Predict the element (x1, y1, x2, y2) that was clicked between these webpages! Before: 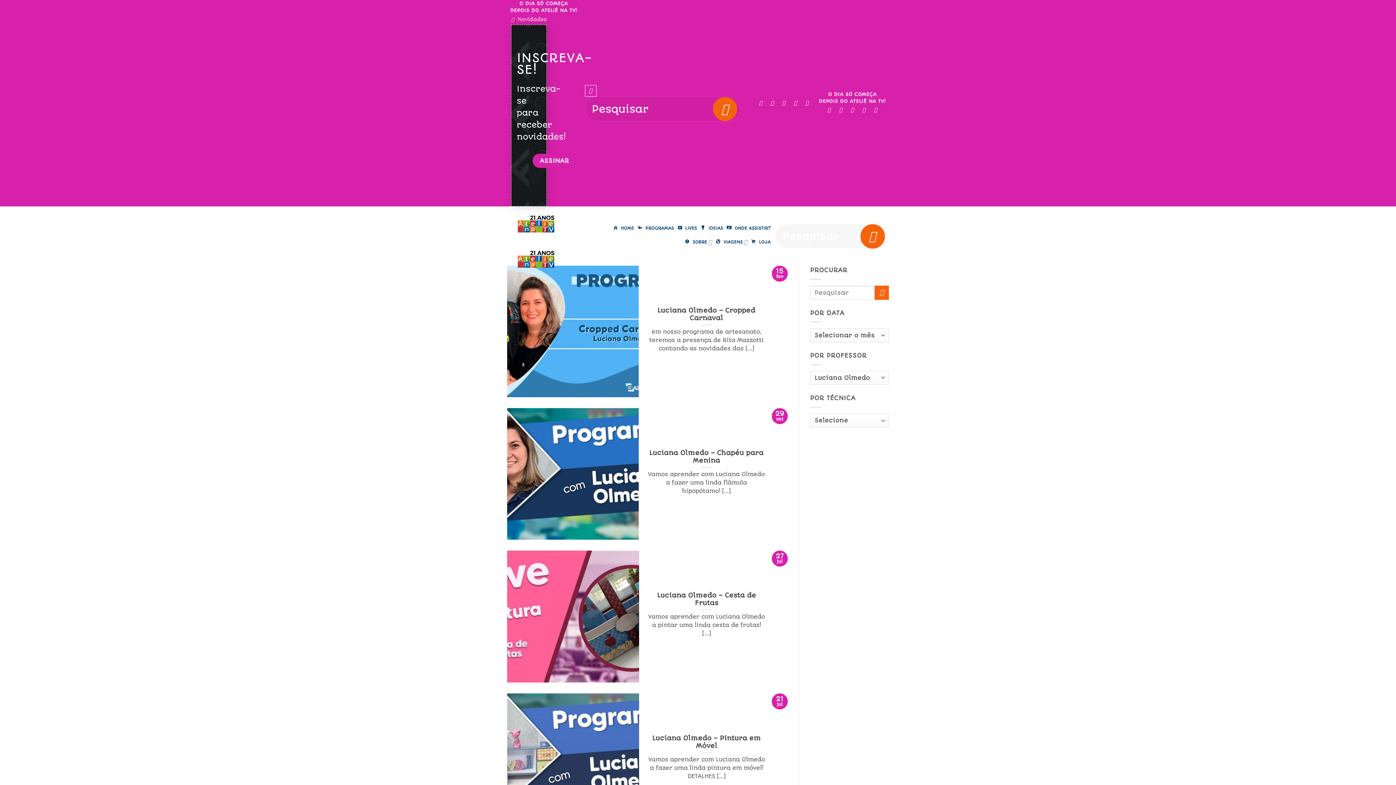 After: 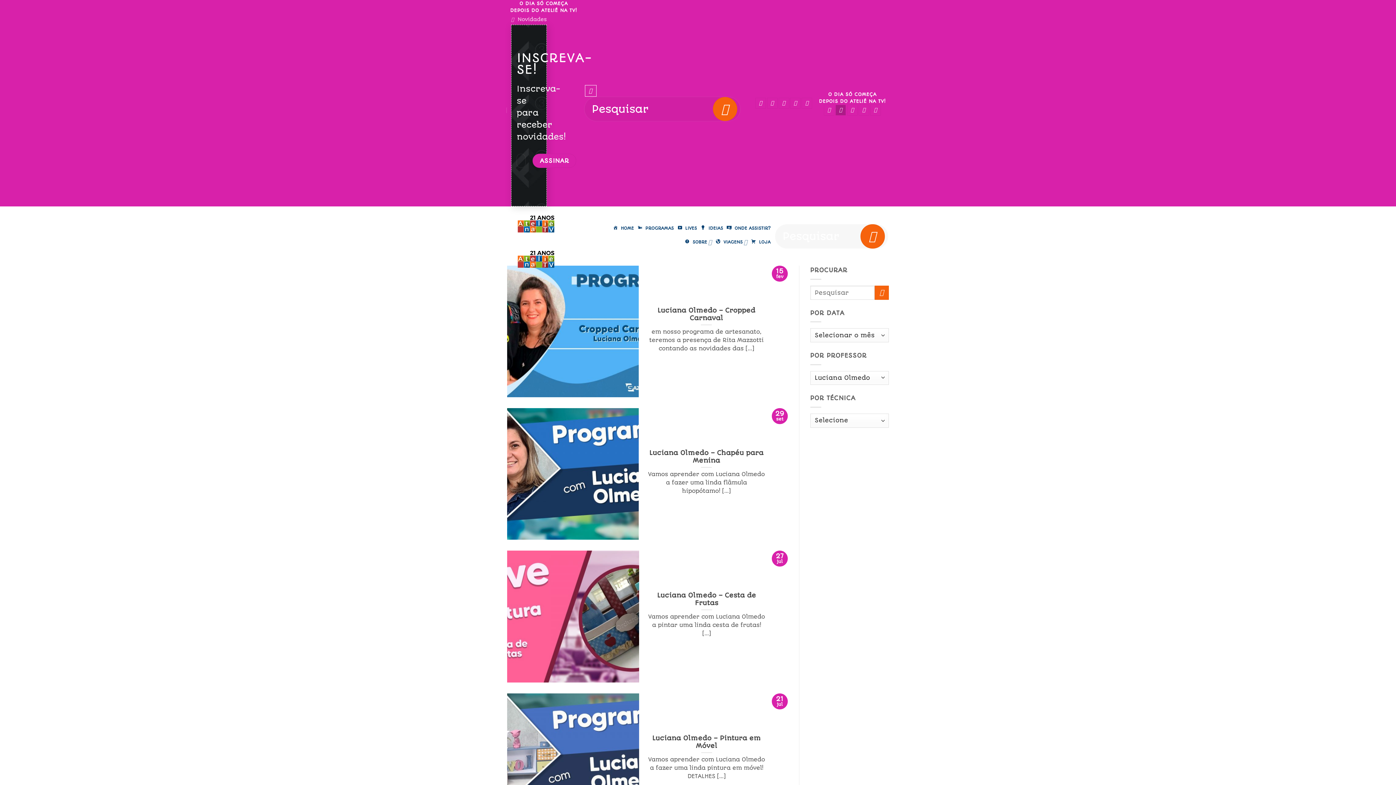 Action: bbox: (835, 104, 846, 115)